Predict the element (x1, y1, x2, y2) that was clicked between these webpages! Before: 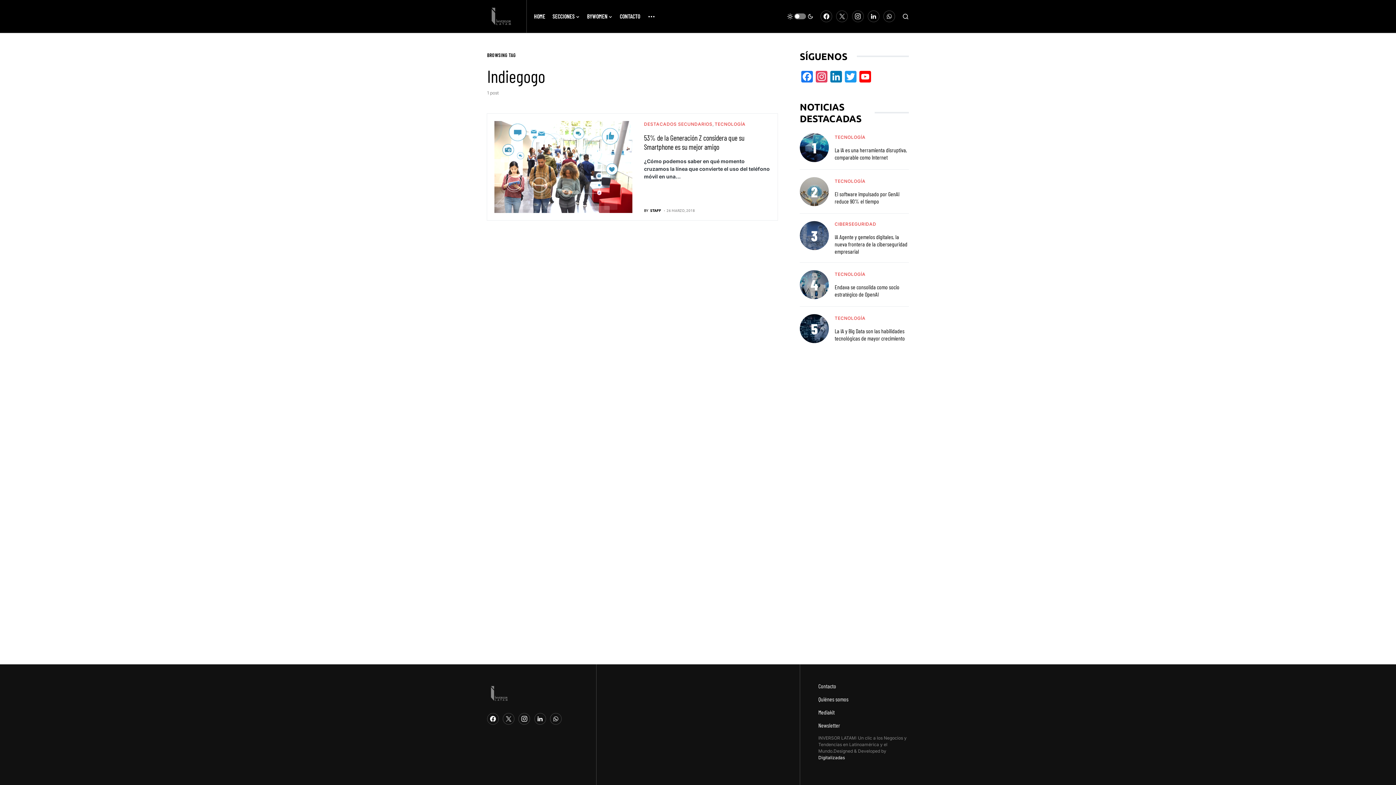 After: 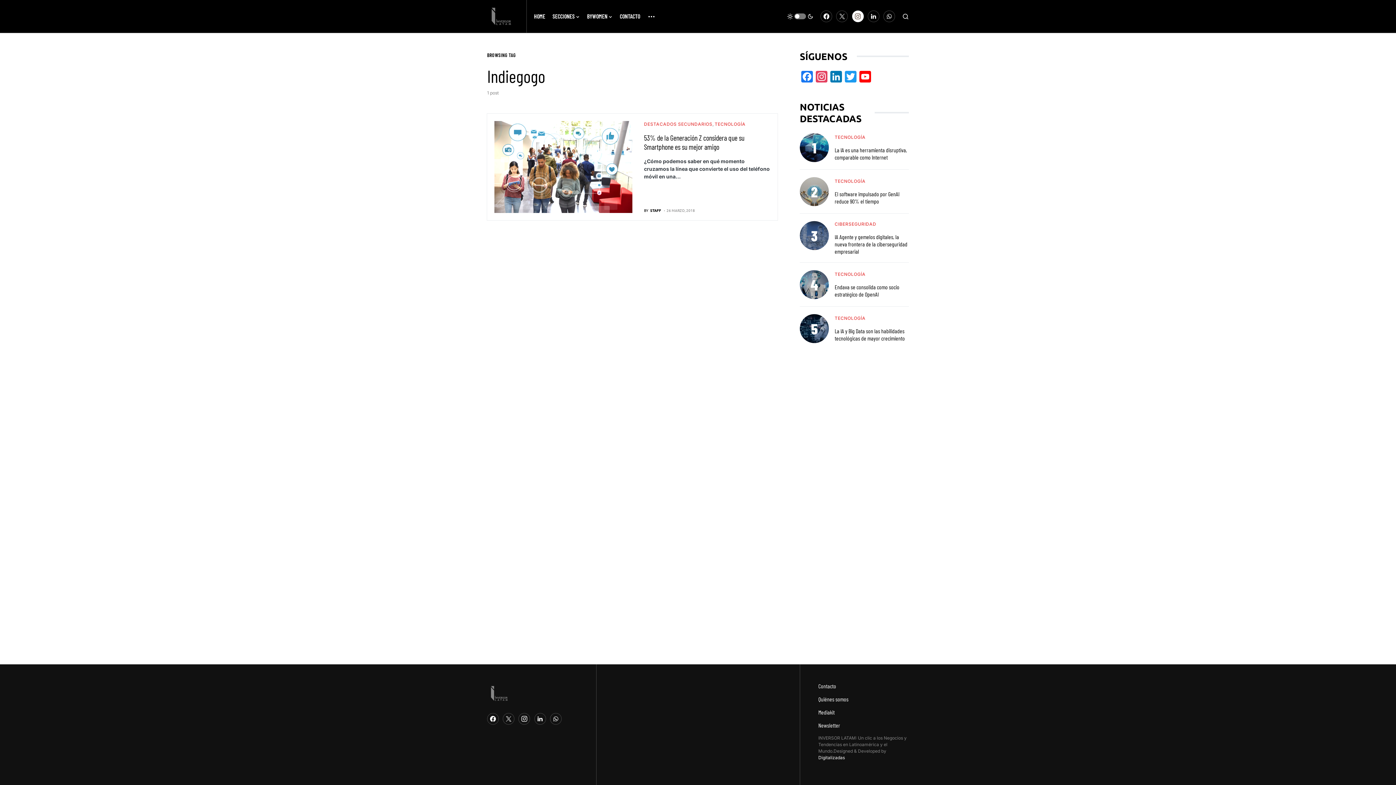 Action: label: Instagram bbox: (852, 9, 863, 23)